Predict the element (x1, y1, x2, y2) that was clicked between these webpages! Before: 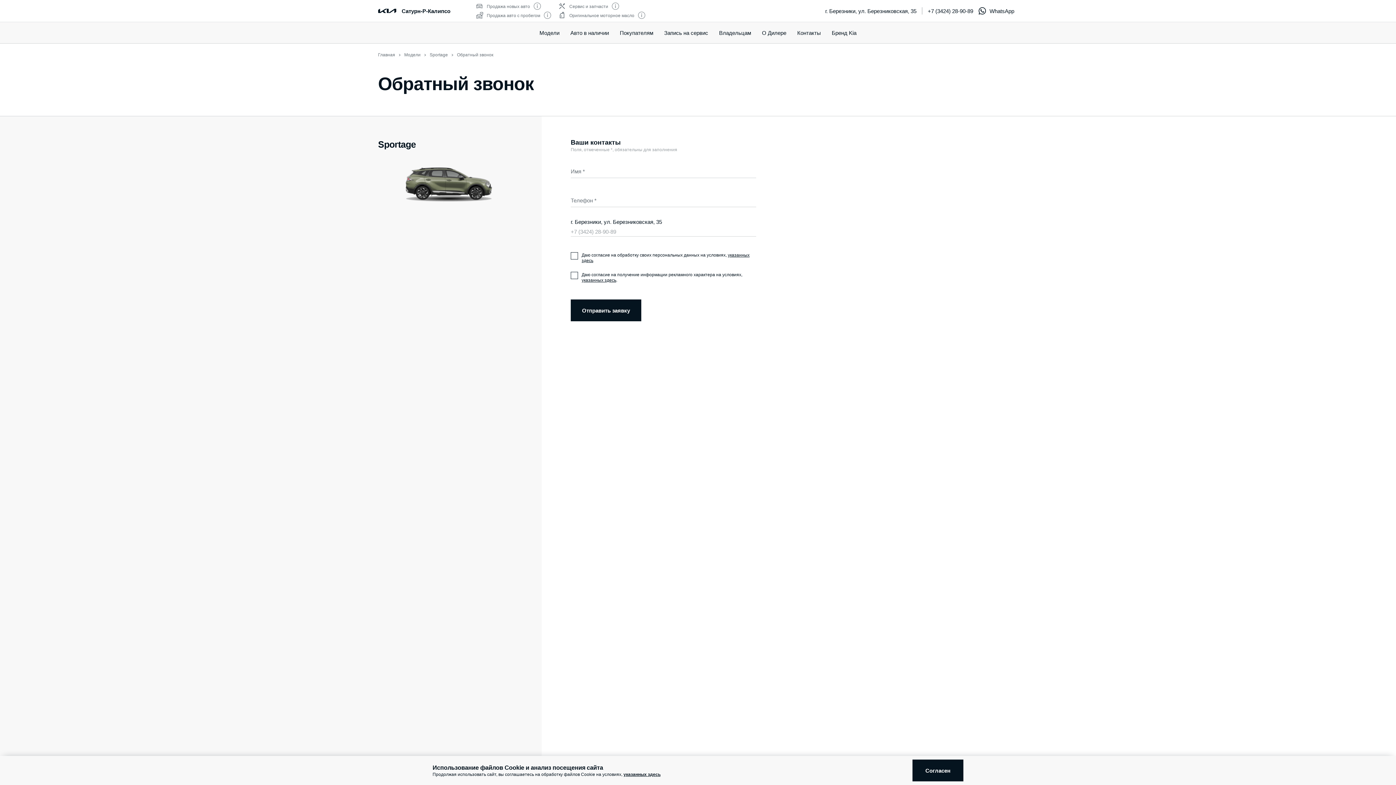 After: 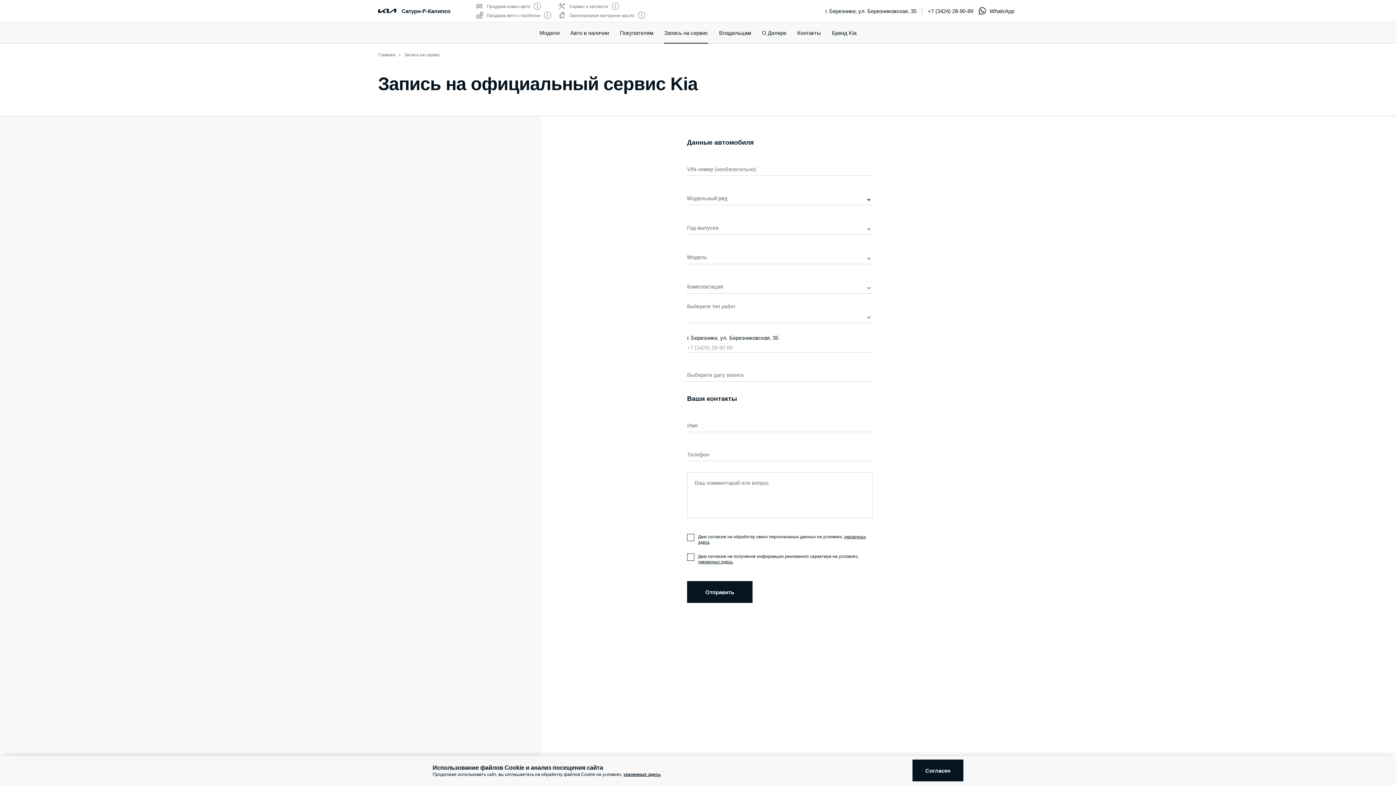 Action: bbox: (664, 21, 708, 43) label: Запись на сервис